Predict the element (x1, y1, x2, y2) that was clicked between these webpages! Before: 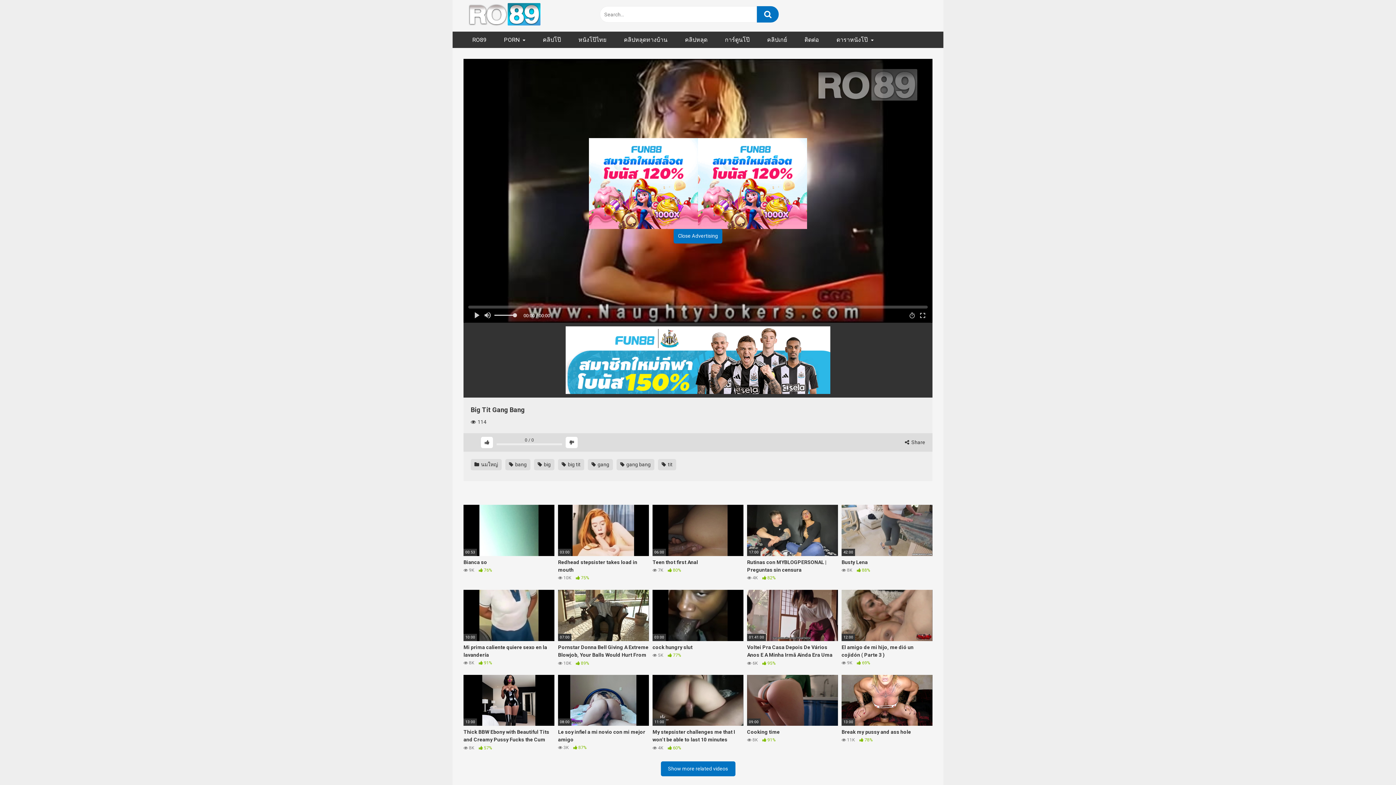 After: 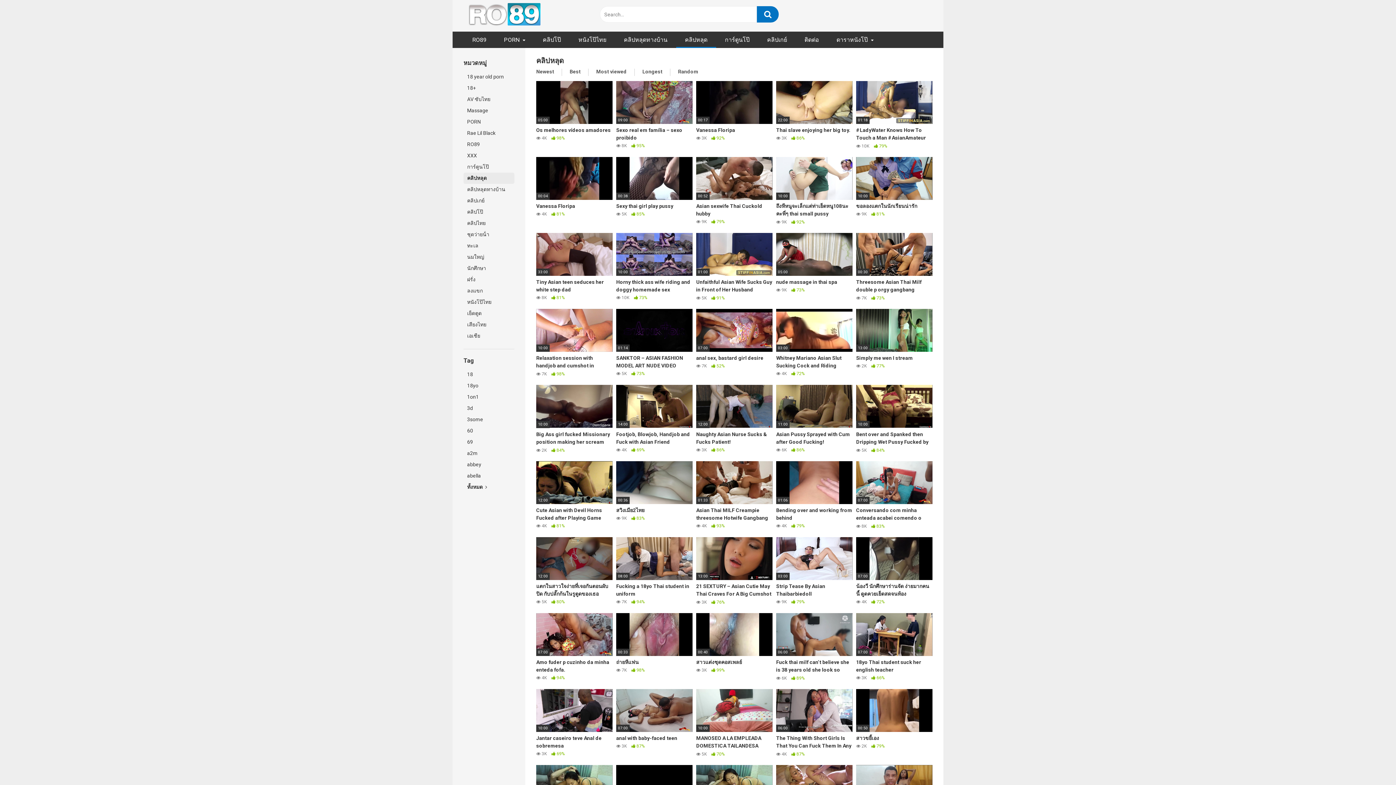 Action: bbox: (676, 31, 716, 47) label: คลิปหลุด